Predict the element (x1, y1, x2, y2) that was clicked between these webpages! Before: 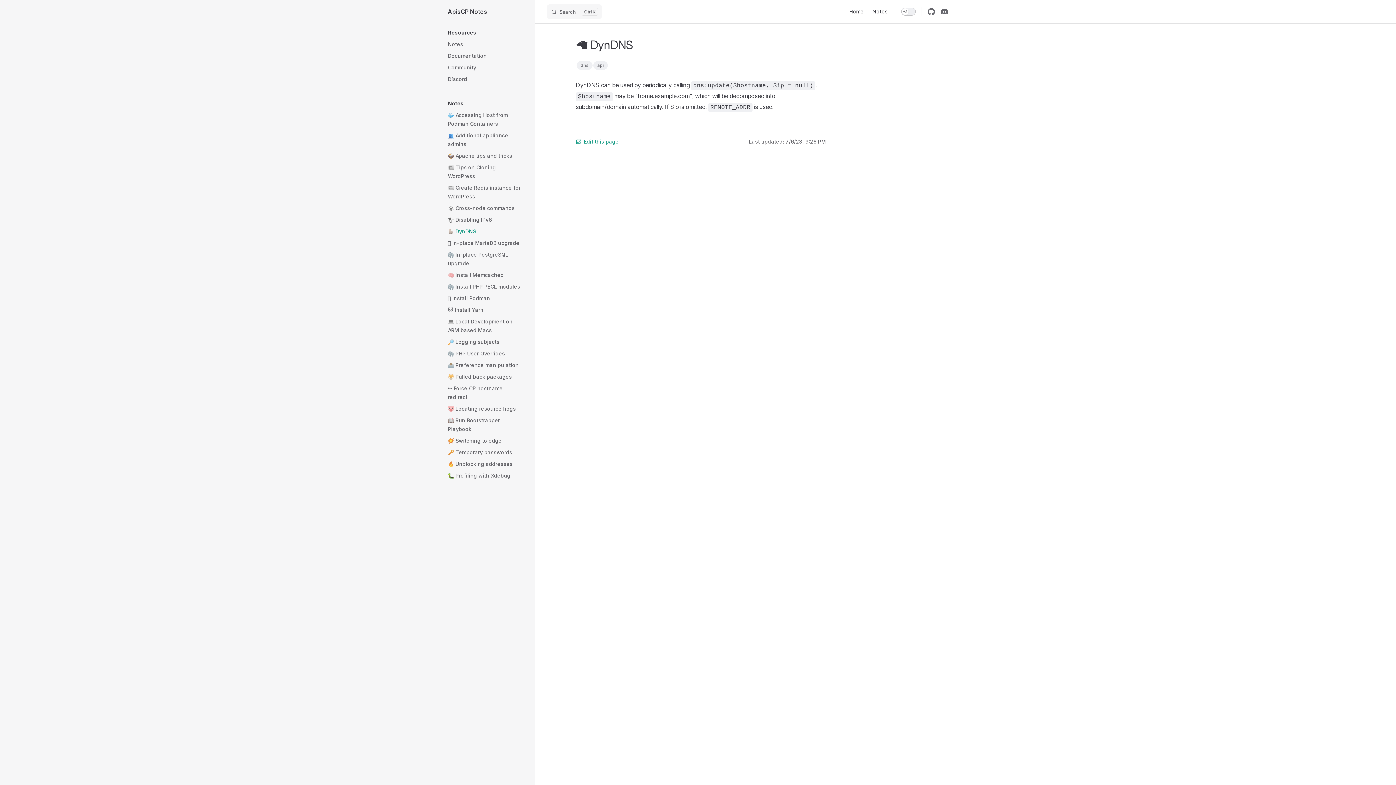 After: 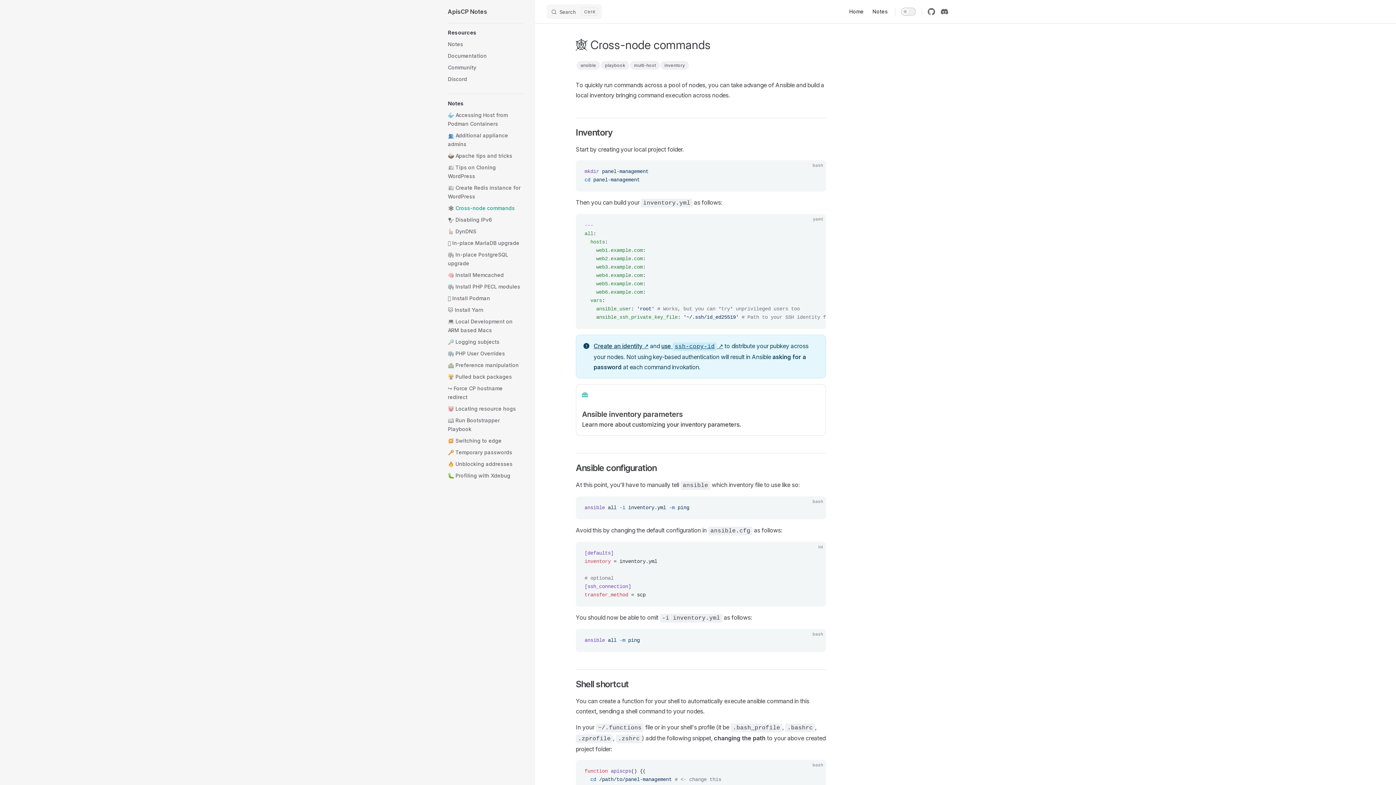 Action: label: 🕸 Cross-node commands bbox: (448, 202, 523, 214)